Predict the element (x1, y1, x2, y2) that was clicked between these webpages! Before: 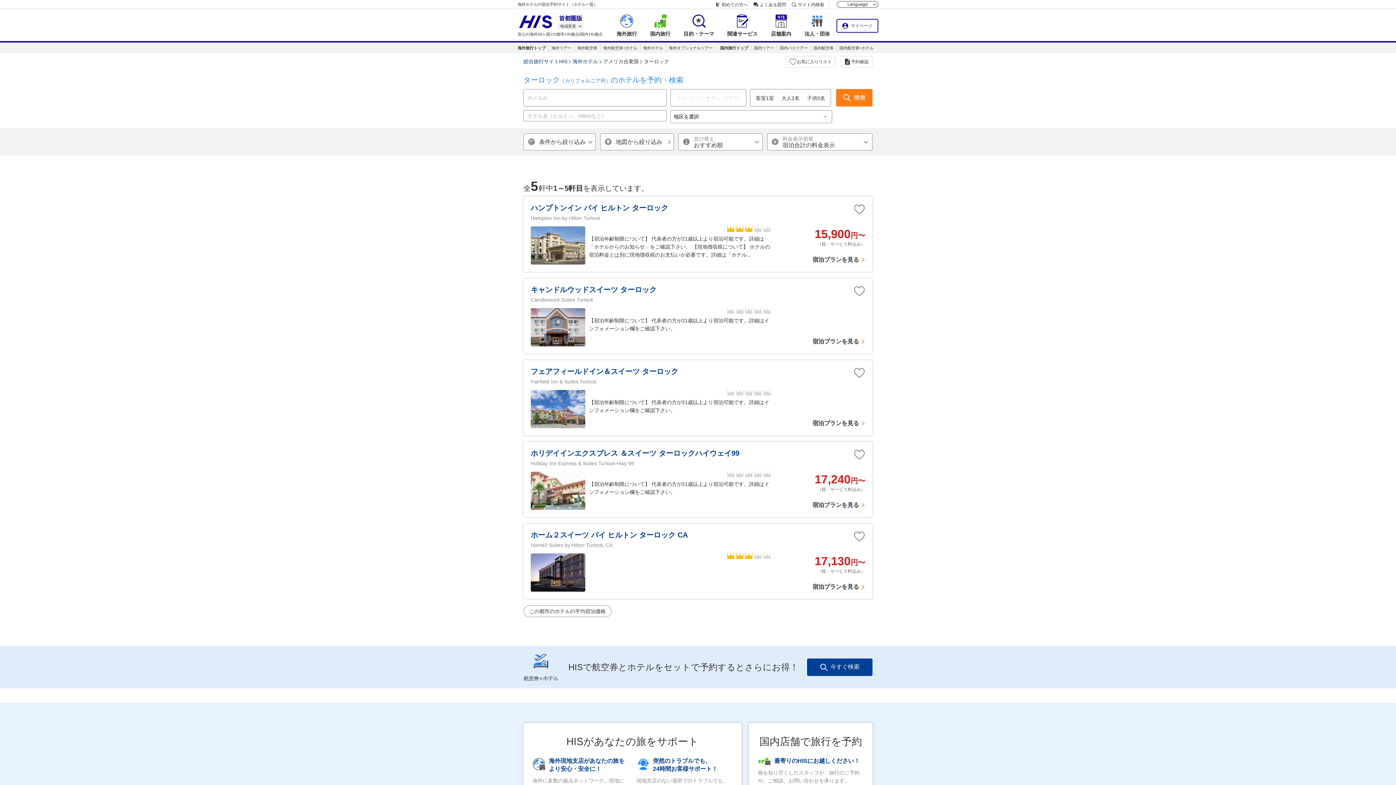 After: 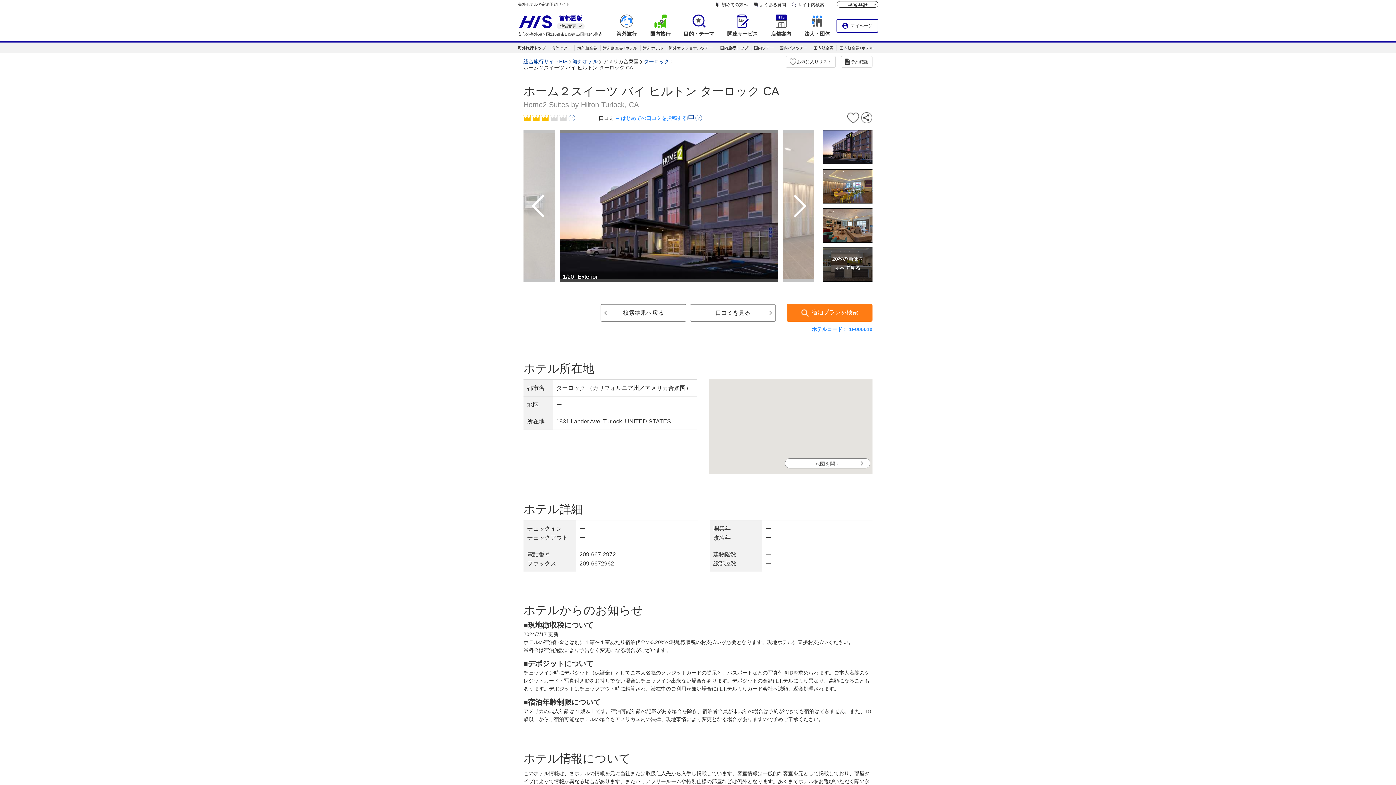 Action: label: ホーム２スイーツ バイ ヒルトン ターロック CA
Home2 Suites by Hilton Turlock, CA

17,130円〜
（税・サービス料込み） bbox: (523, 524, 872, 599)